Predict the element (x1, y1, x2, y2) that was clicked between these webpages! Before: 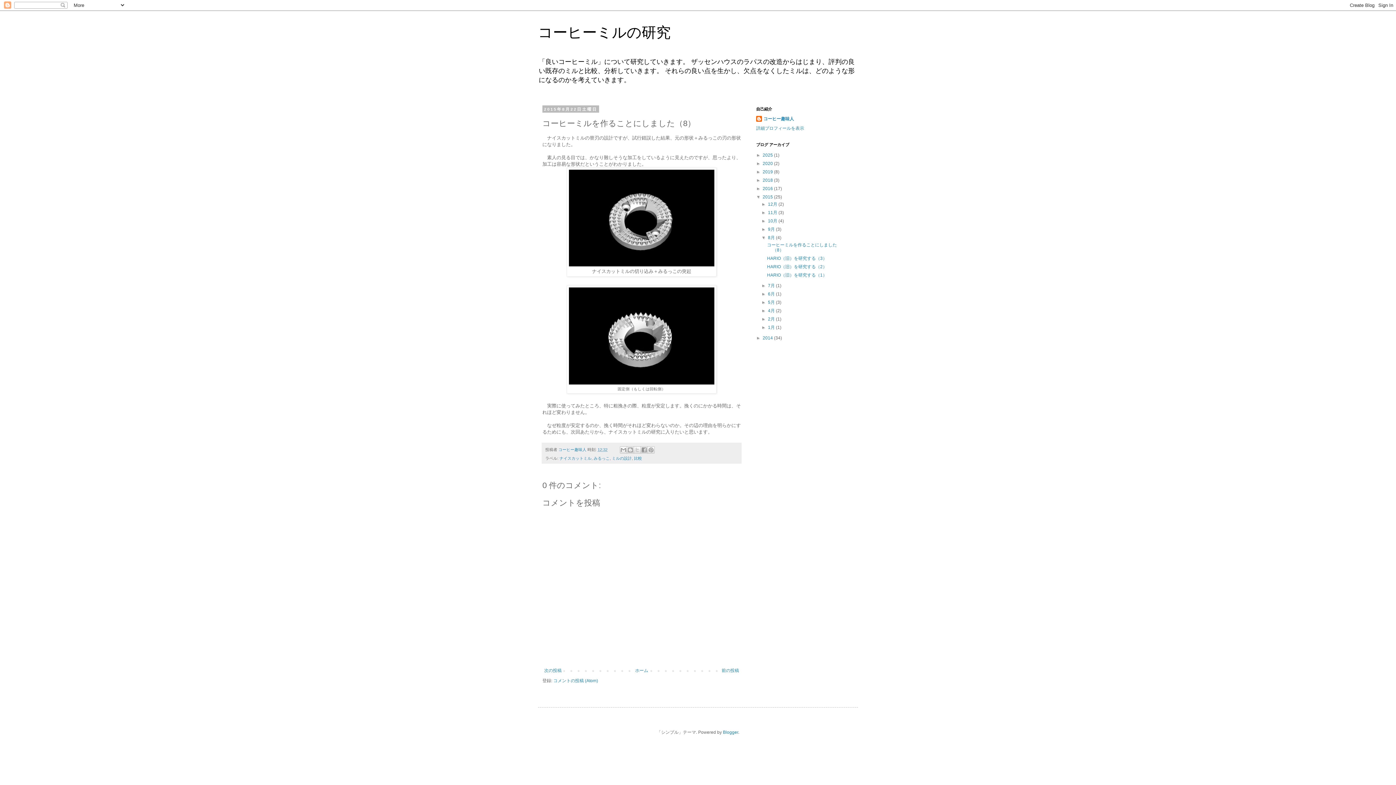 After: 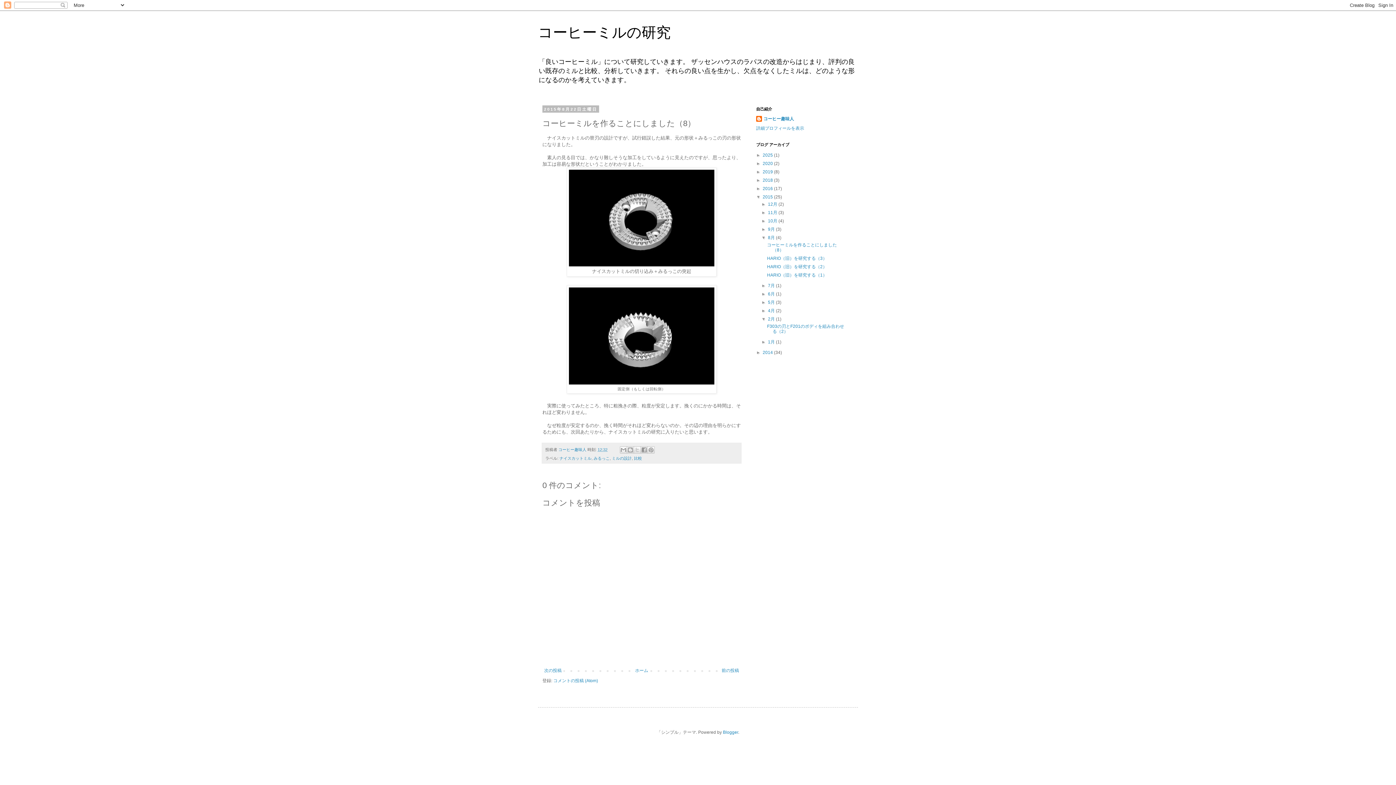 Action: label: ►   bbox: (761, 316, 768, 321)